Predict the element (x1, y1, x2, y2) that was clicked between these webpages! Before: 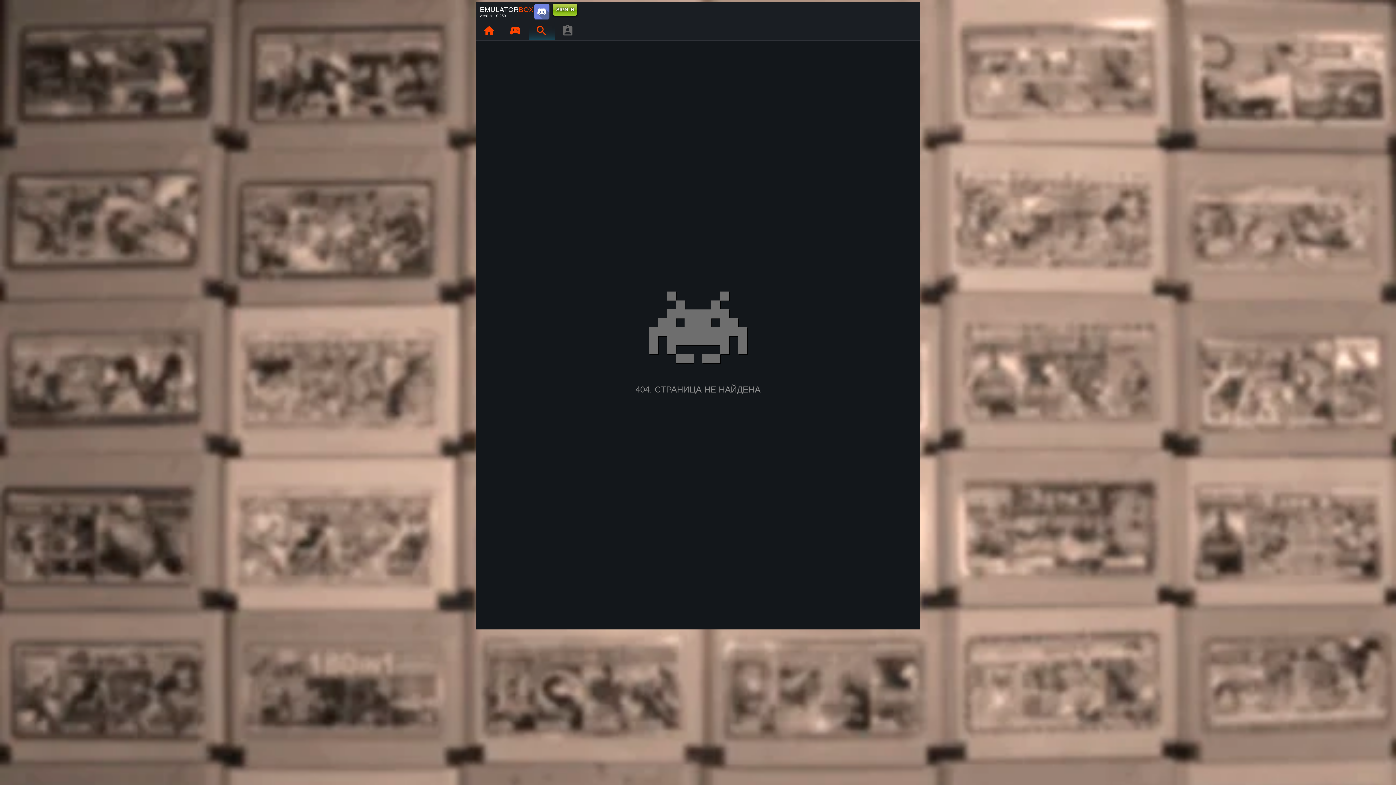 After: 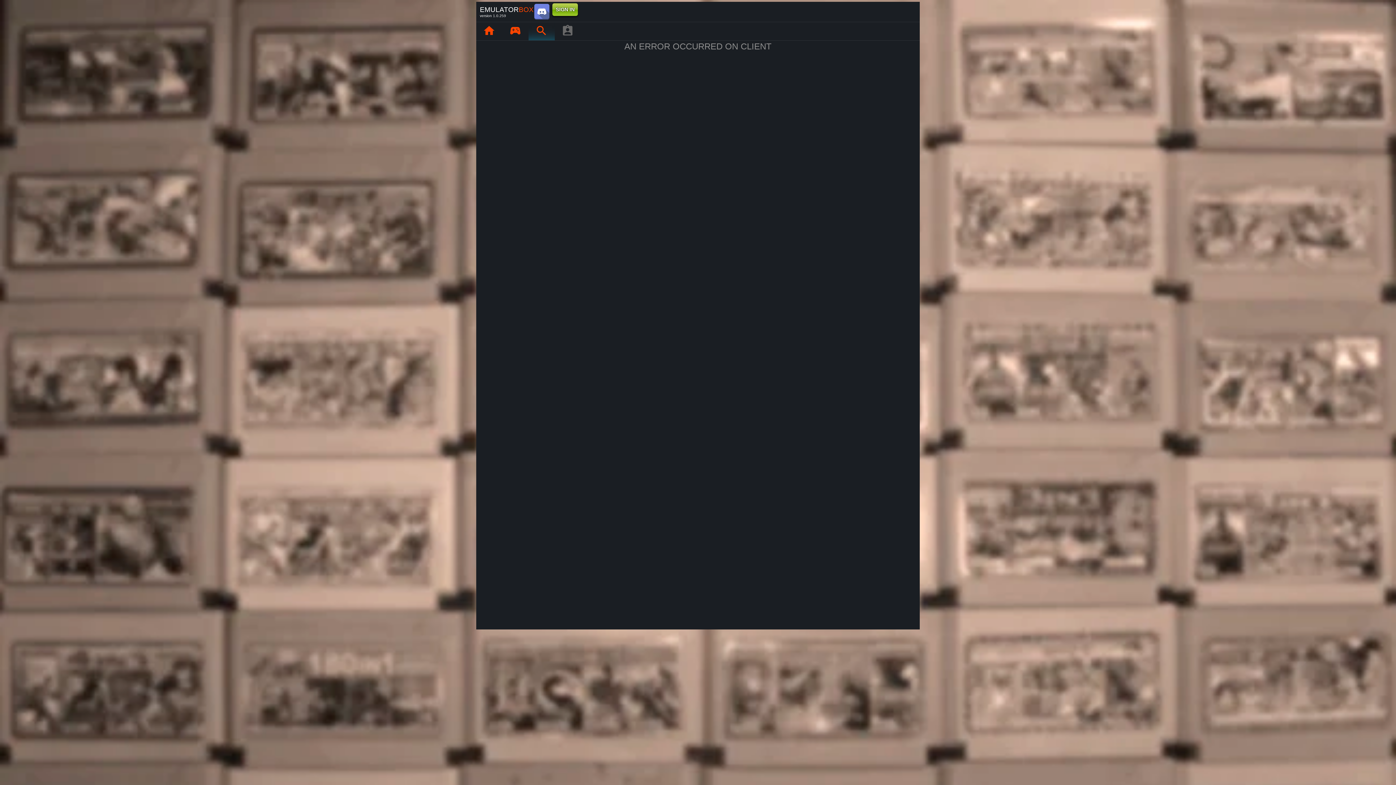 Action: label: SIGN IN bbox: (553, 3, 577, 15)